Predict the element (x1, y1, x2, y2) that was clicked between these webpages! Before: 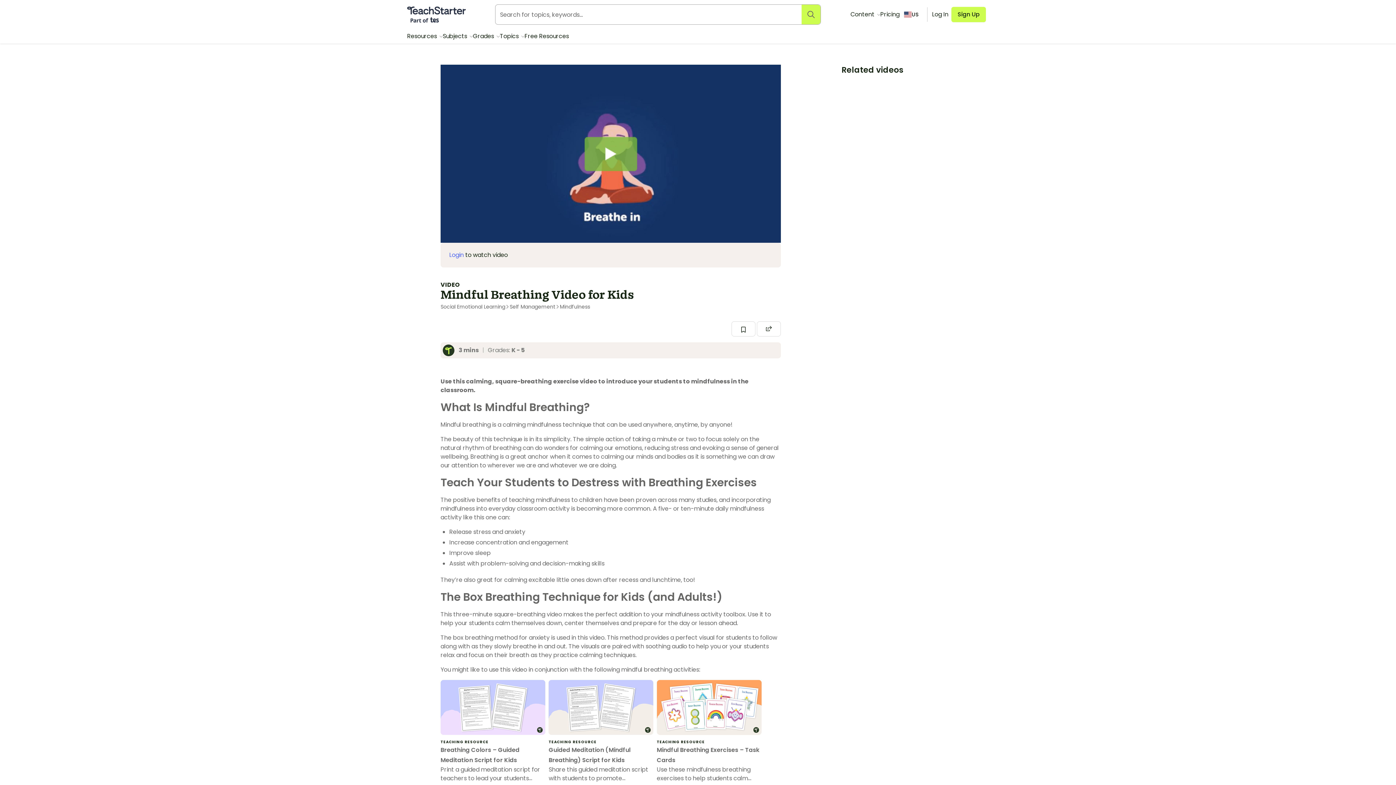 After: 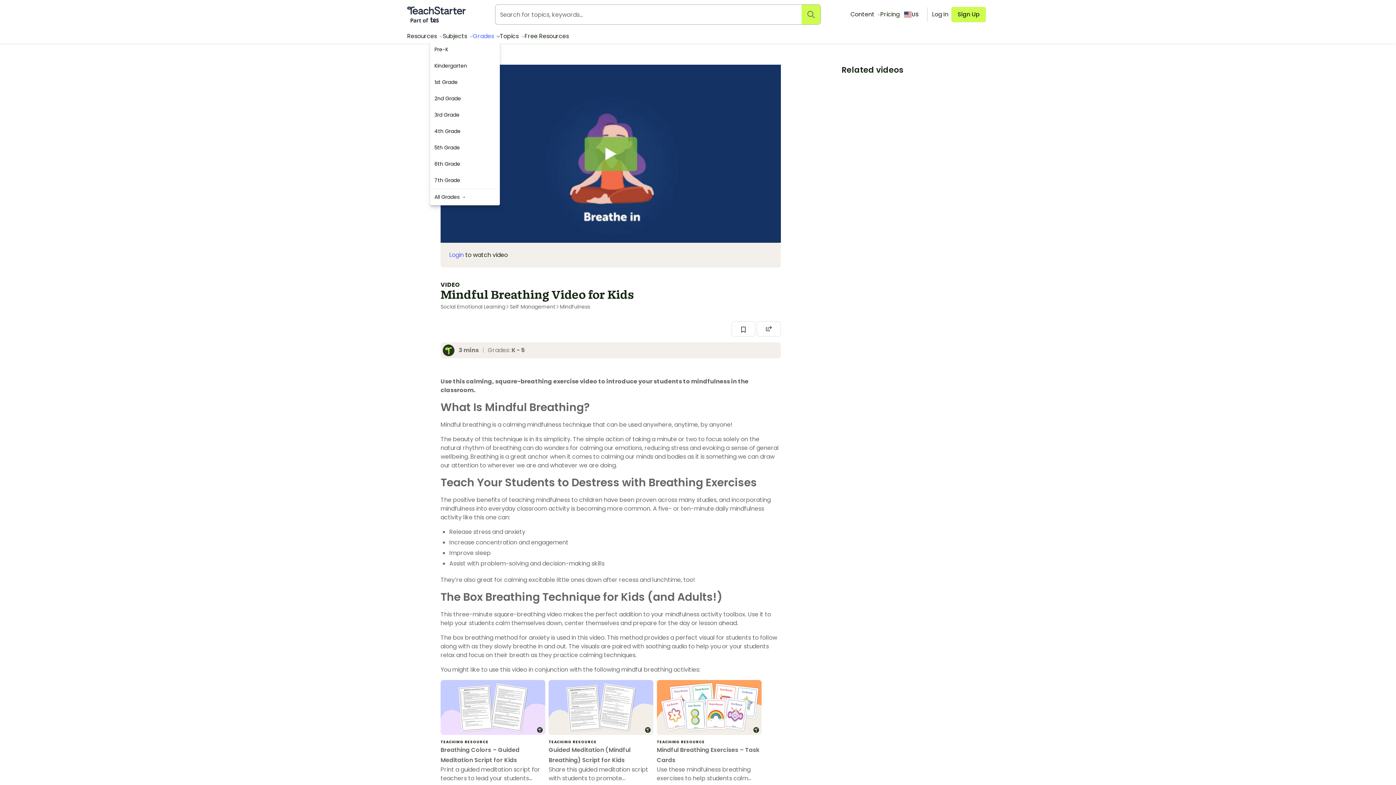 Action: label: Grades  bbox: (473, 32, 500, 40)